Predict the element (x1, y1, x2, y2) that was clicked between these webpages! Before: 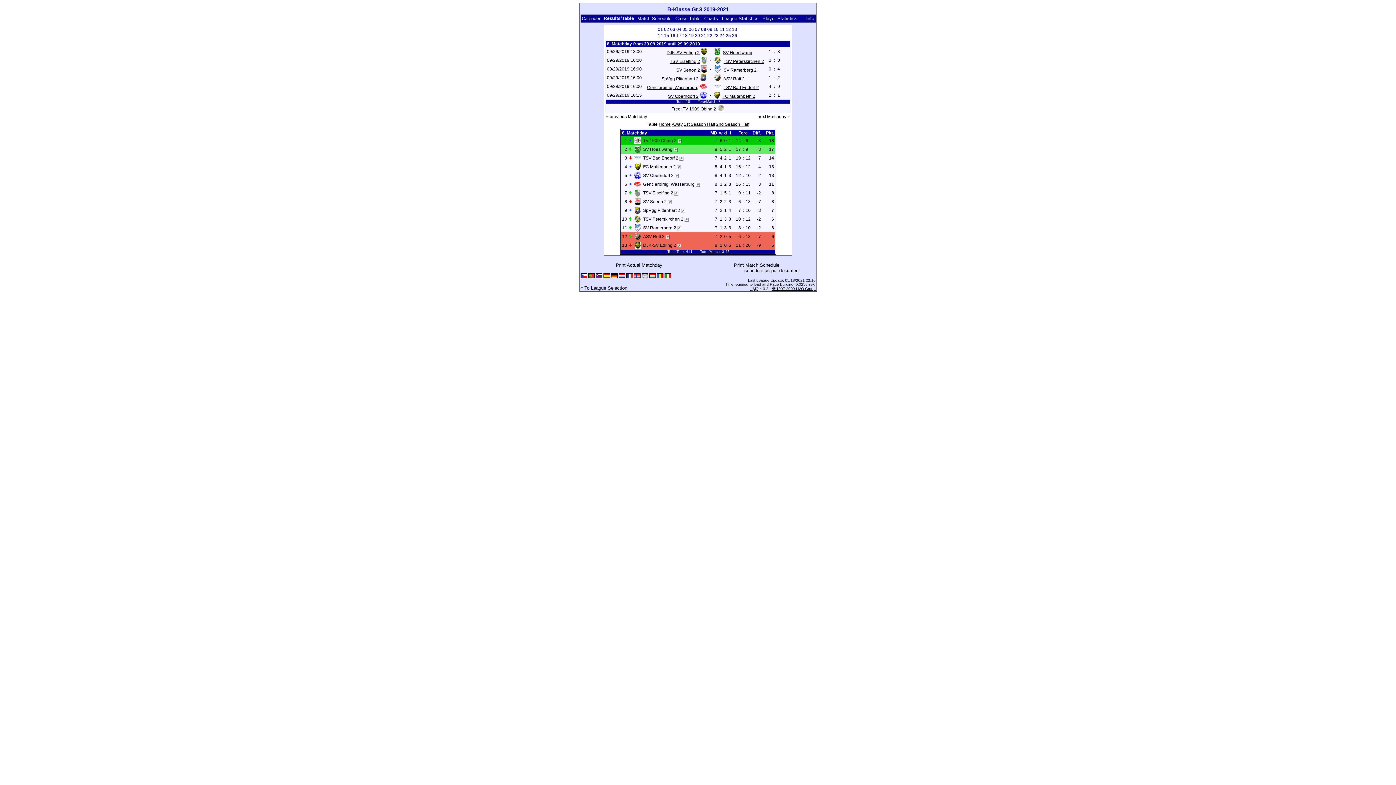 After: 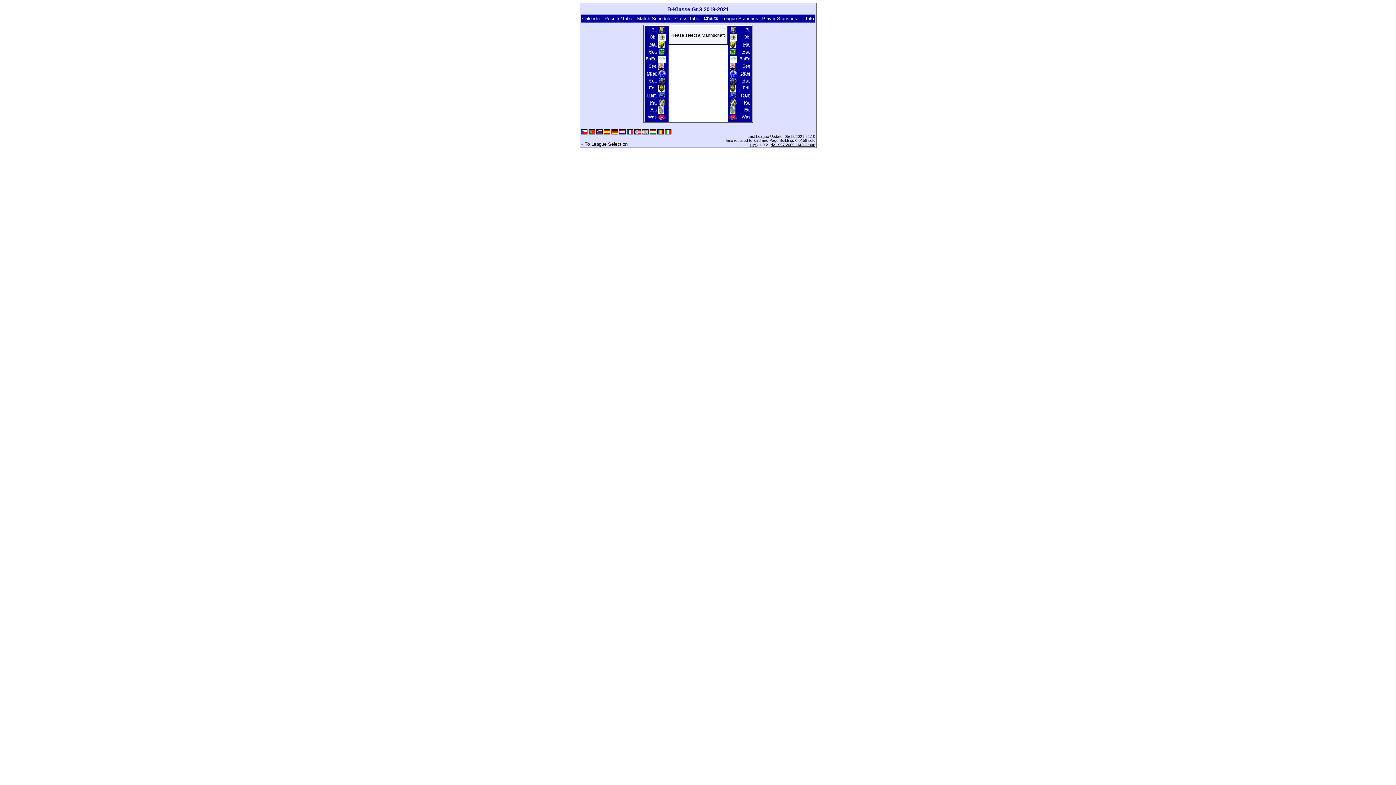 Action: bbox: (703, 15, 718, 21) label: Charts